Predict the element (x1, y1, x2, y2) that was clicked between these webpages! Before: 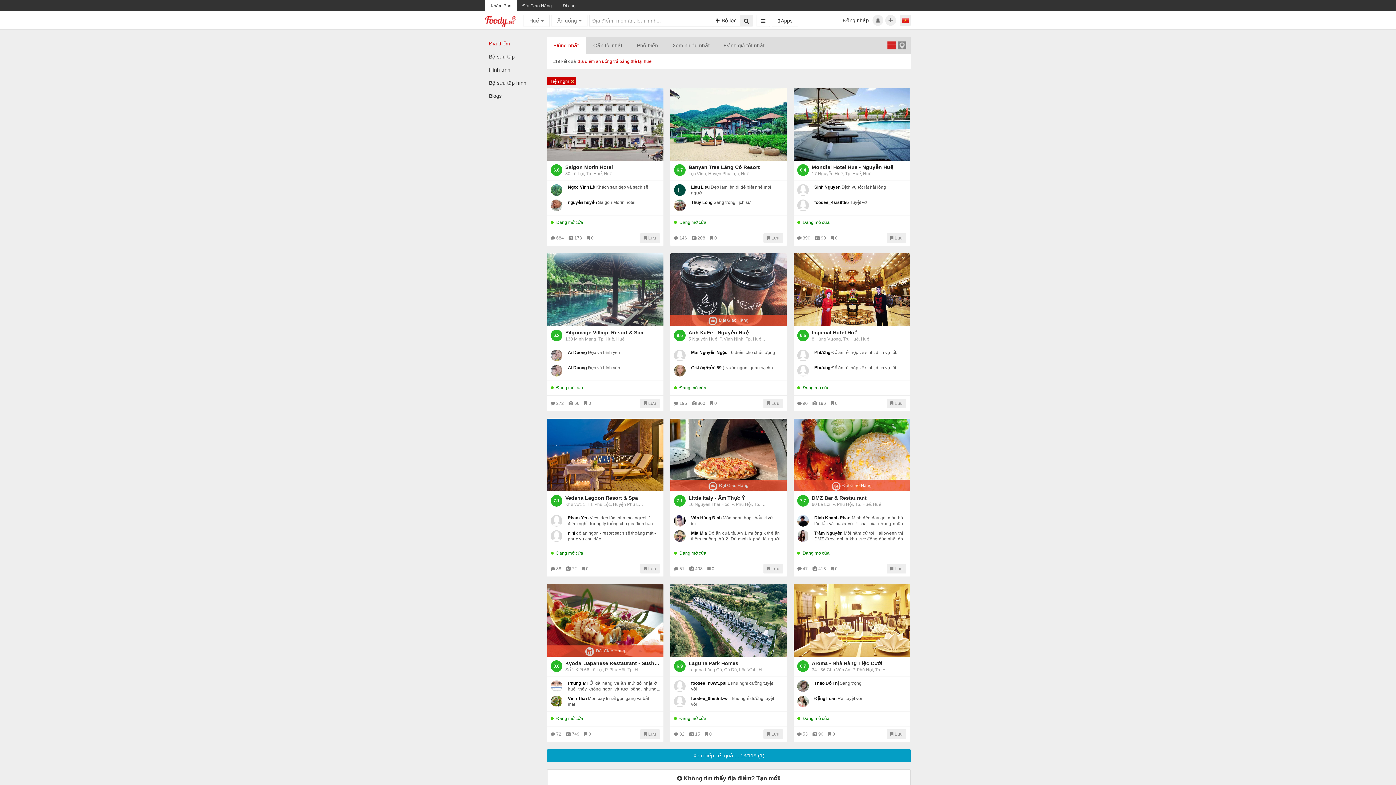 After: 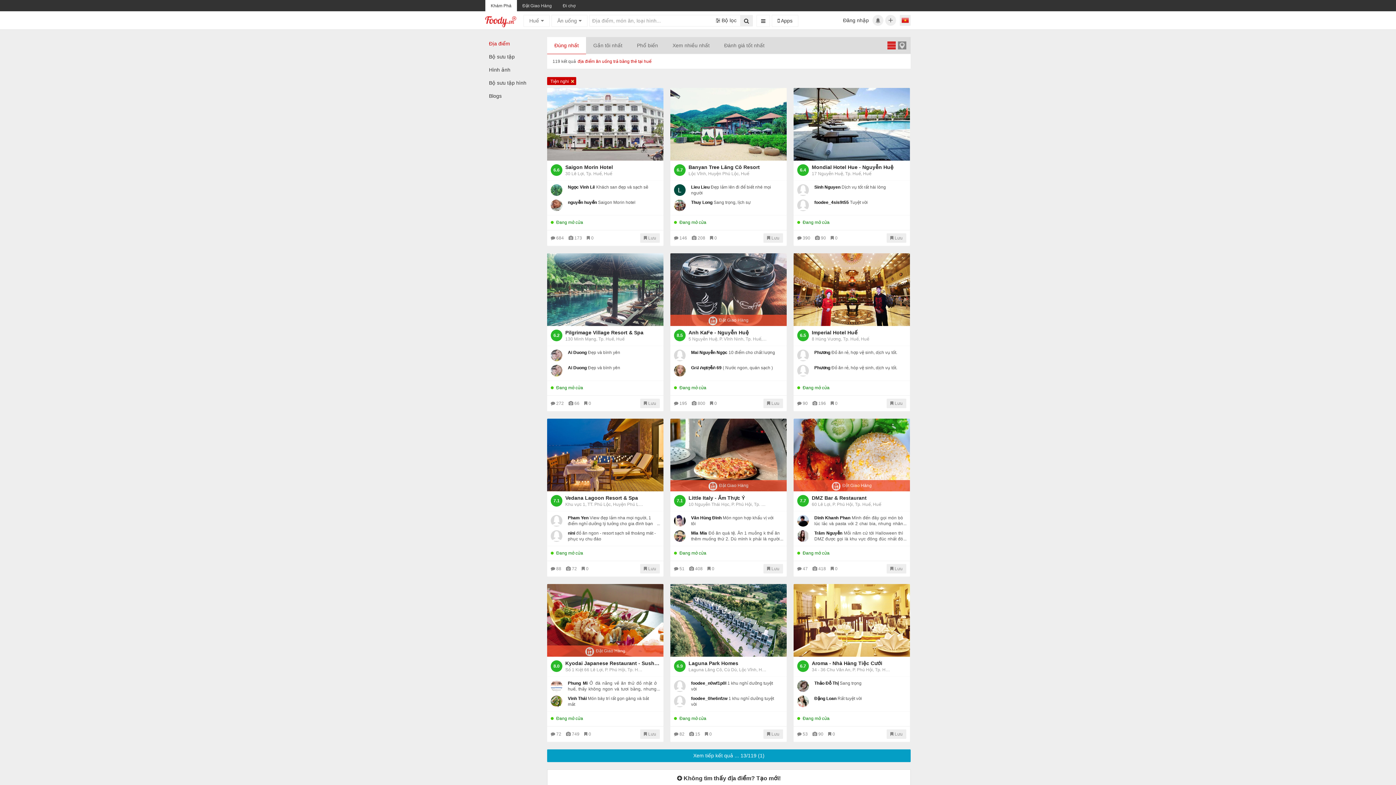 Action: bbox: (547, 584, 663, 657)